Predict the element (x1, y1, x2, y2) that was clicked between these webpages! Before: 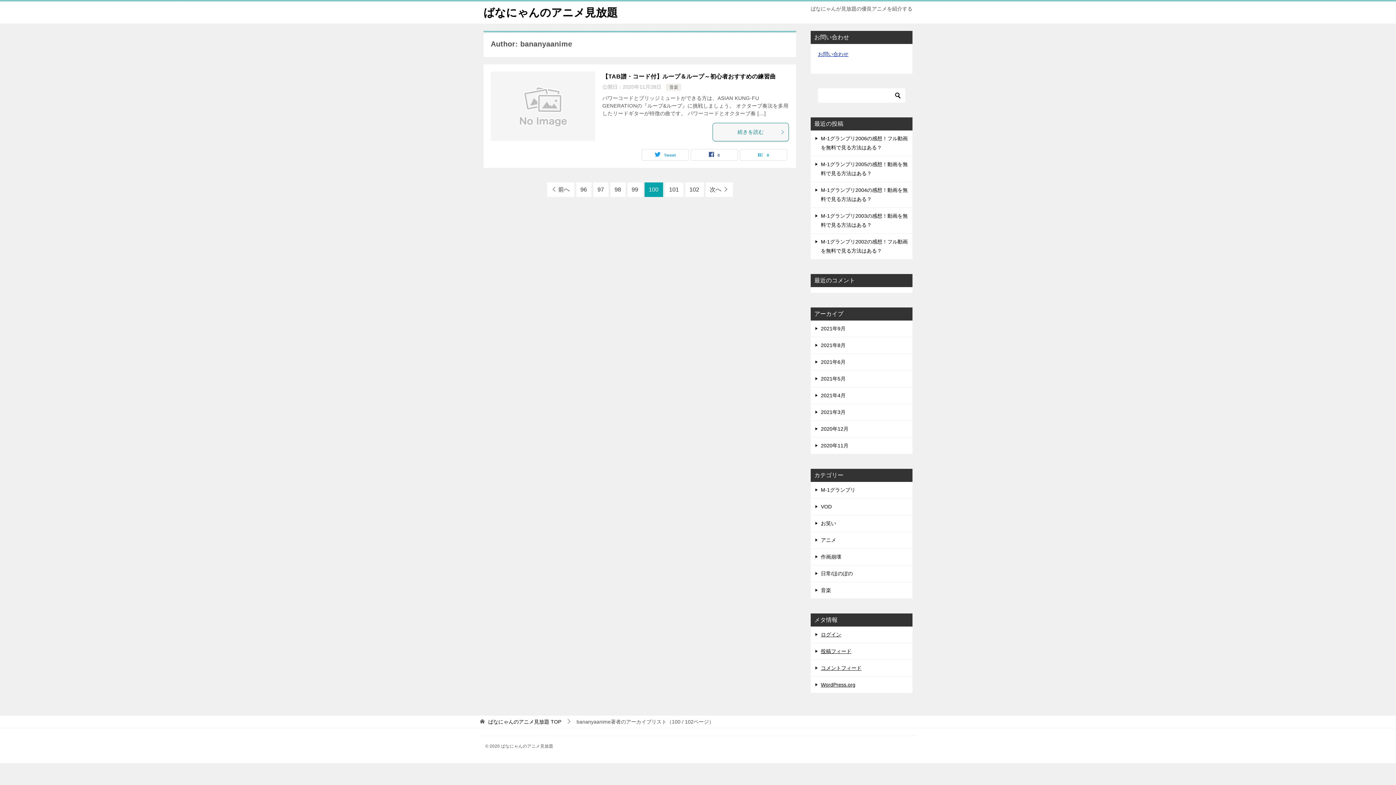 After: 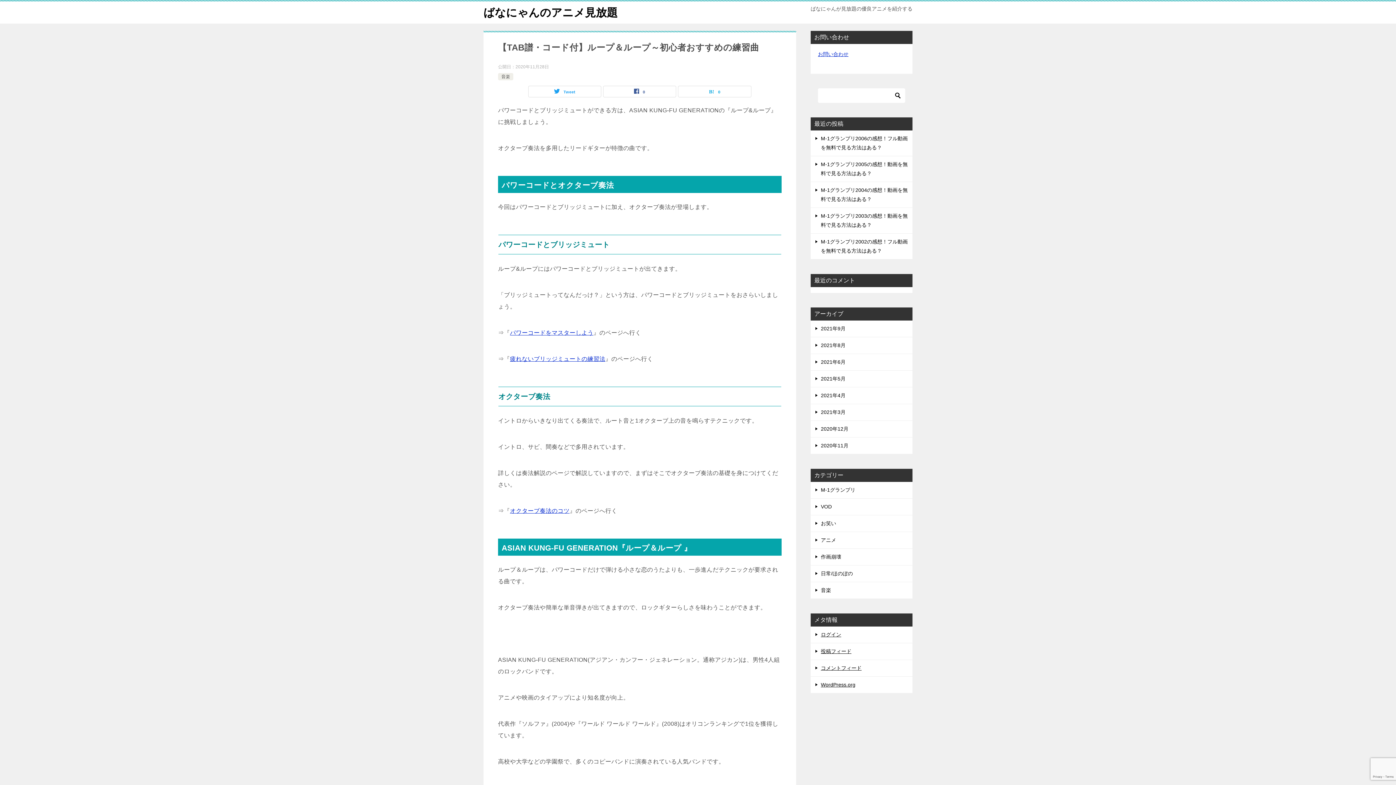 Action: bbox: (712, 122, 789, 141) label: 続きを読む